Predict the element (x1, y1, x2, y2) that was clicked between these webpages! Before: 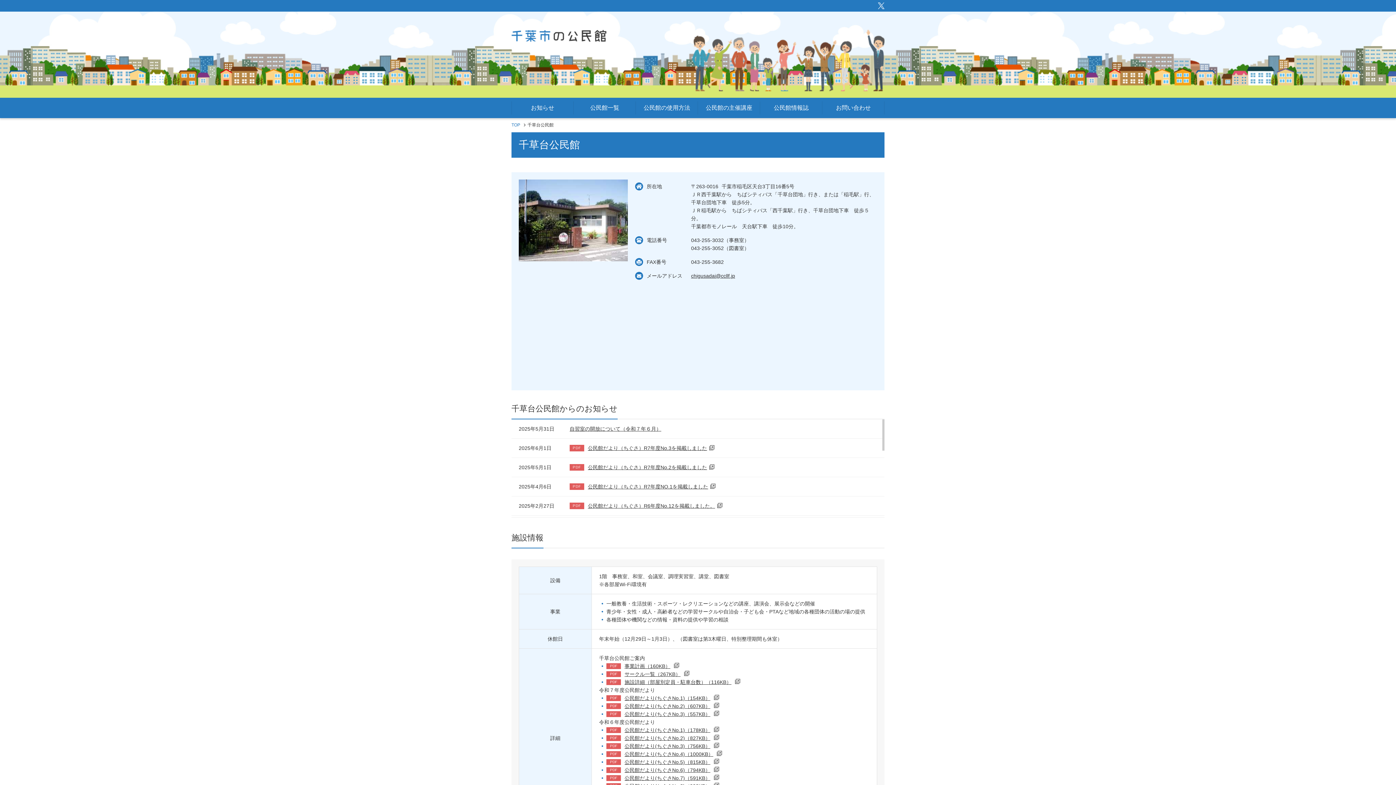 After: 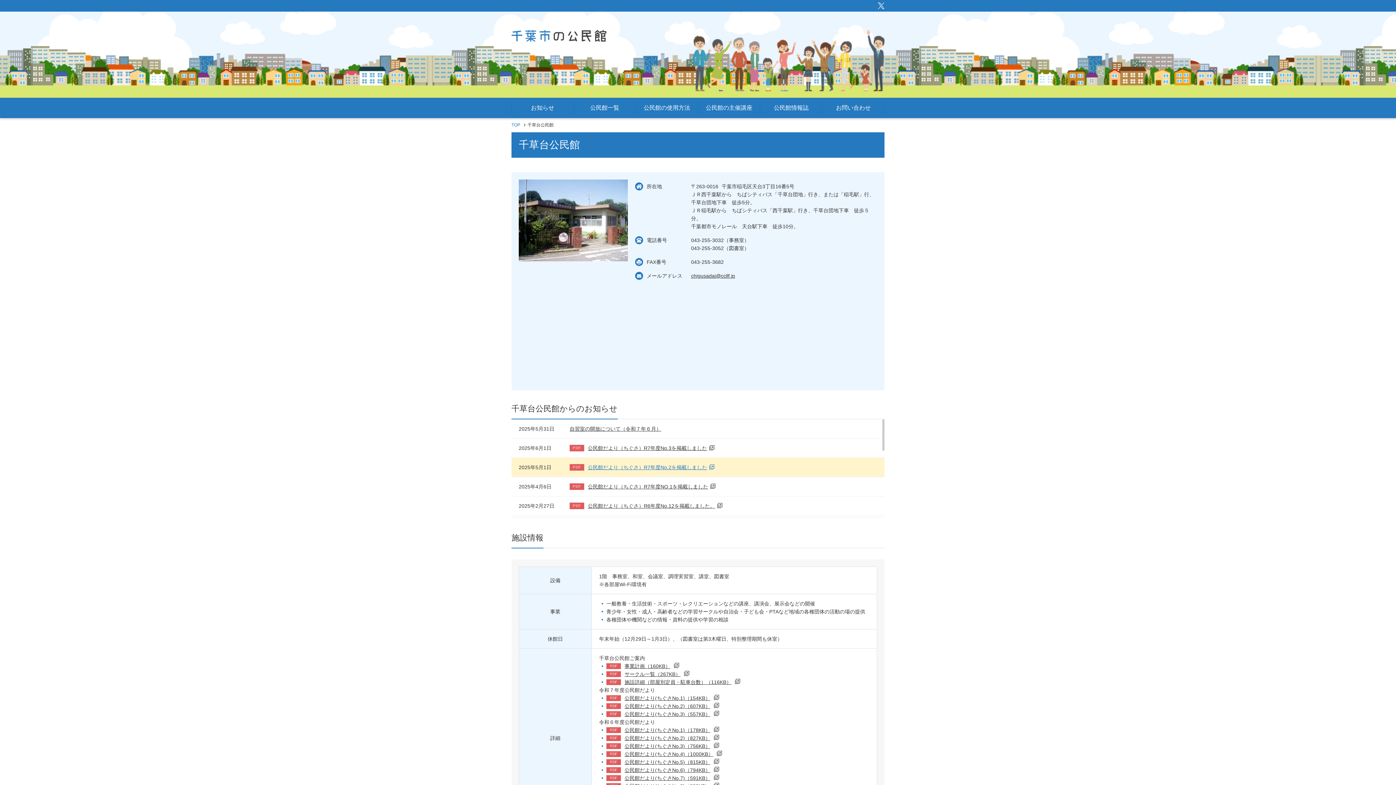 Action: bbox: (511, 458, 884, 477) label: 2025年5月1日
PDF公民館だより（ちぐさ）R7年度No.2を掲載しました